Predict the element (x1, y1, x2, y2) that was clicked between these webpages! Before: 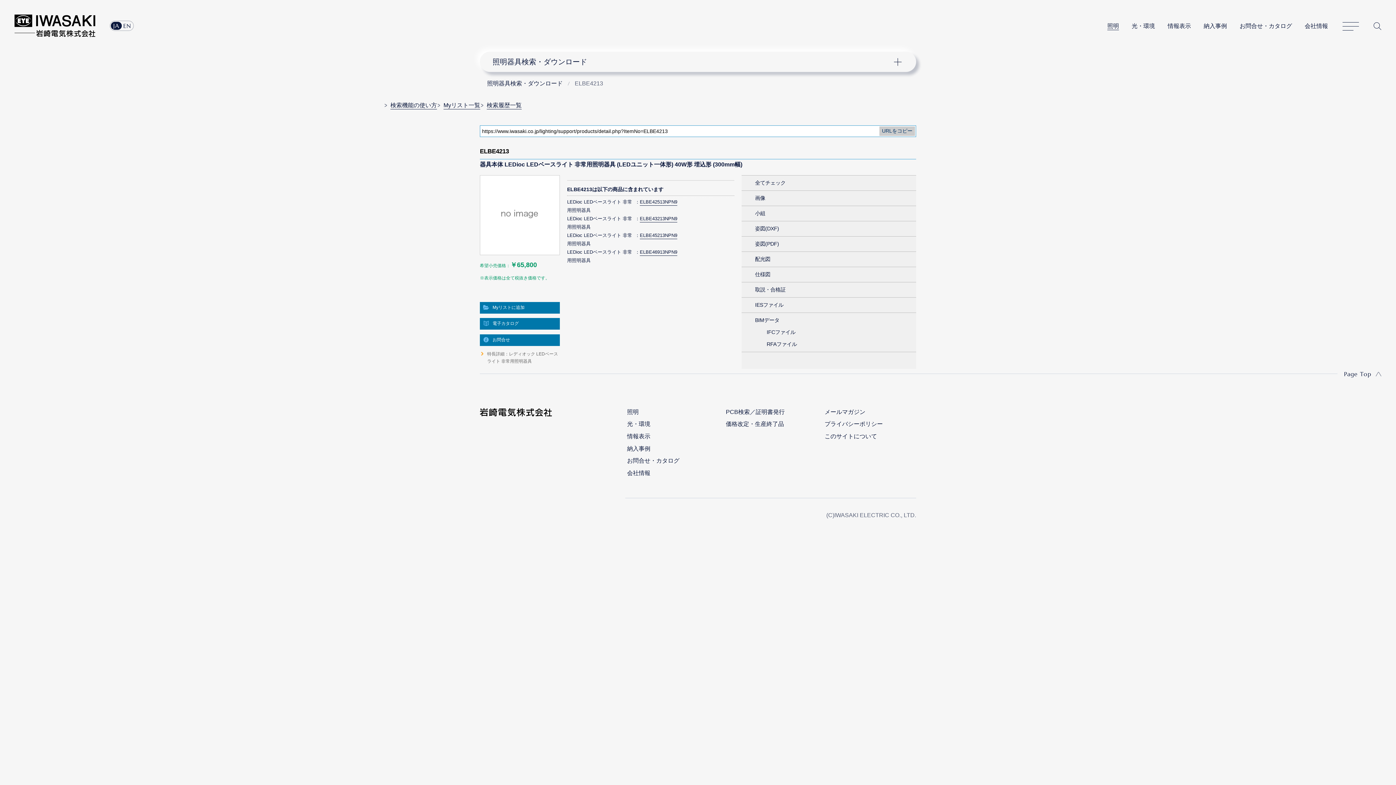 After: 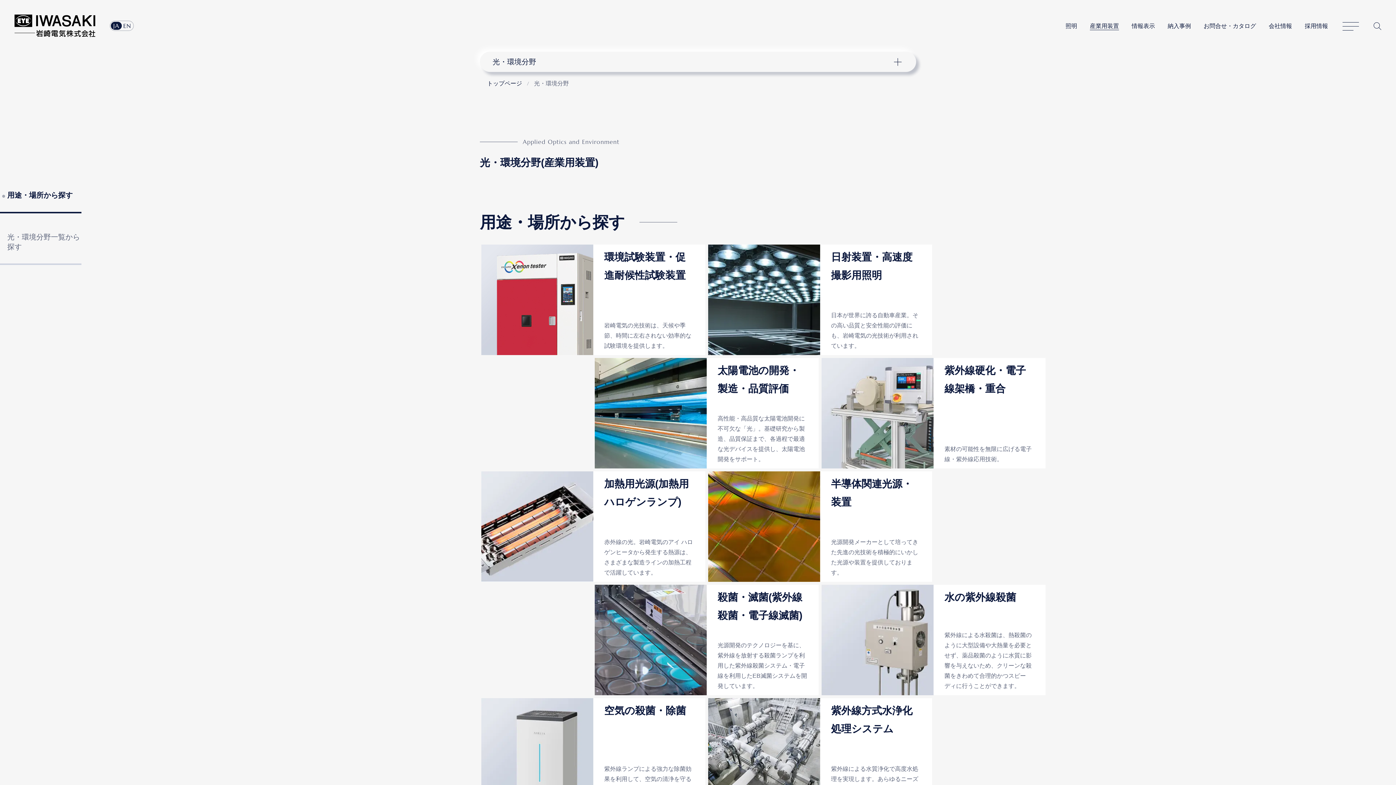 Action: bbox: (627, 421, 650, 428) label: 光・環境